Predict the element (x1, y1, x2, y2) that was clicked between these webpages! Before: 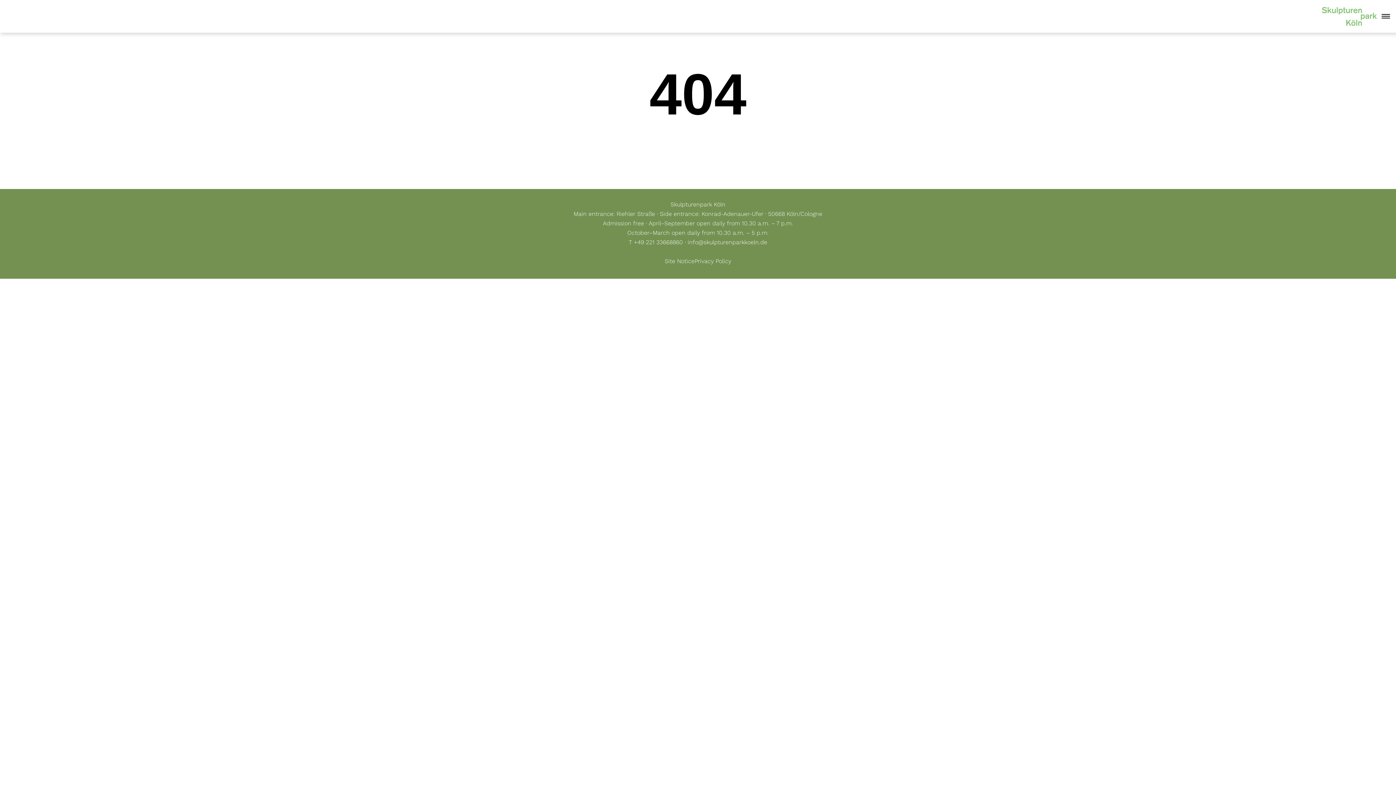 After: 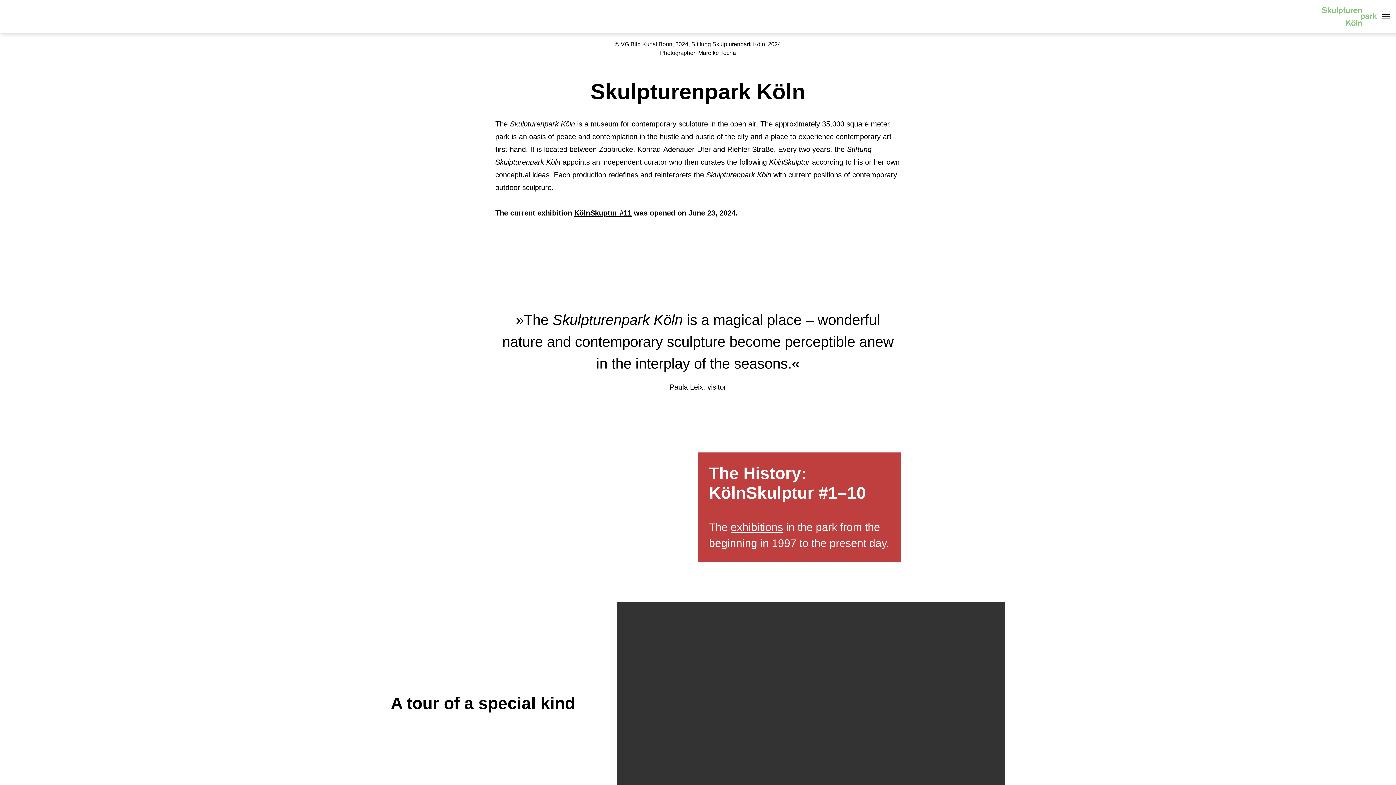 Action: bbox: (1322, 4, 1381, 28)